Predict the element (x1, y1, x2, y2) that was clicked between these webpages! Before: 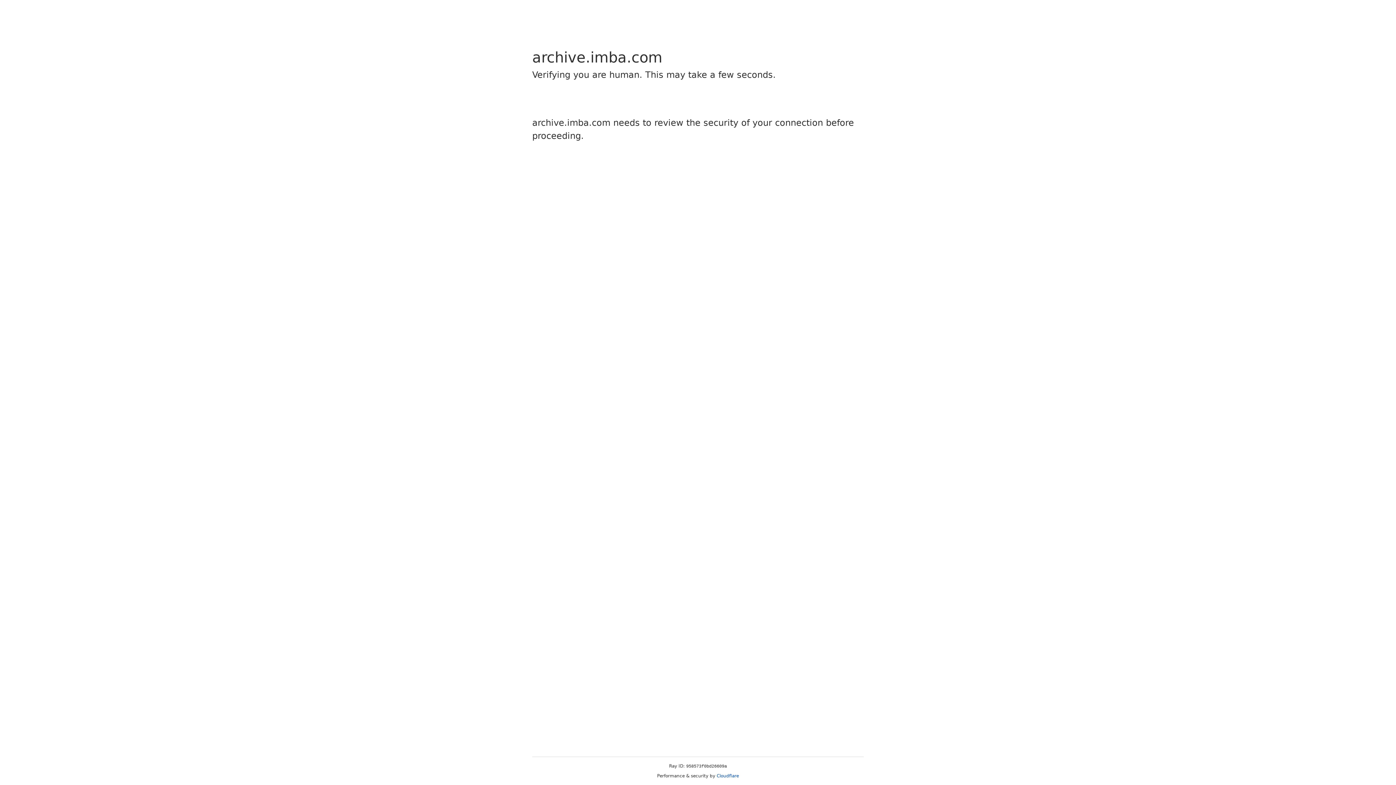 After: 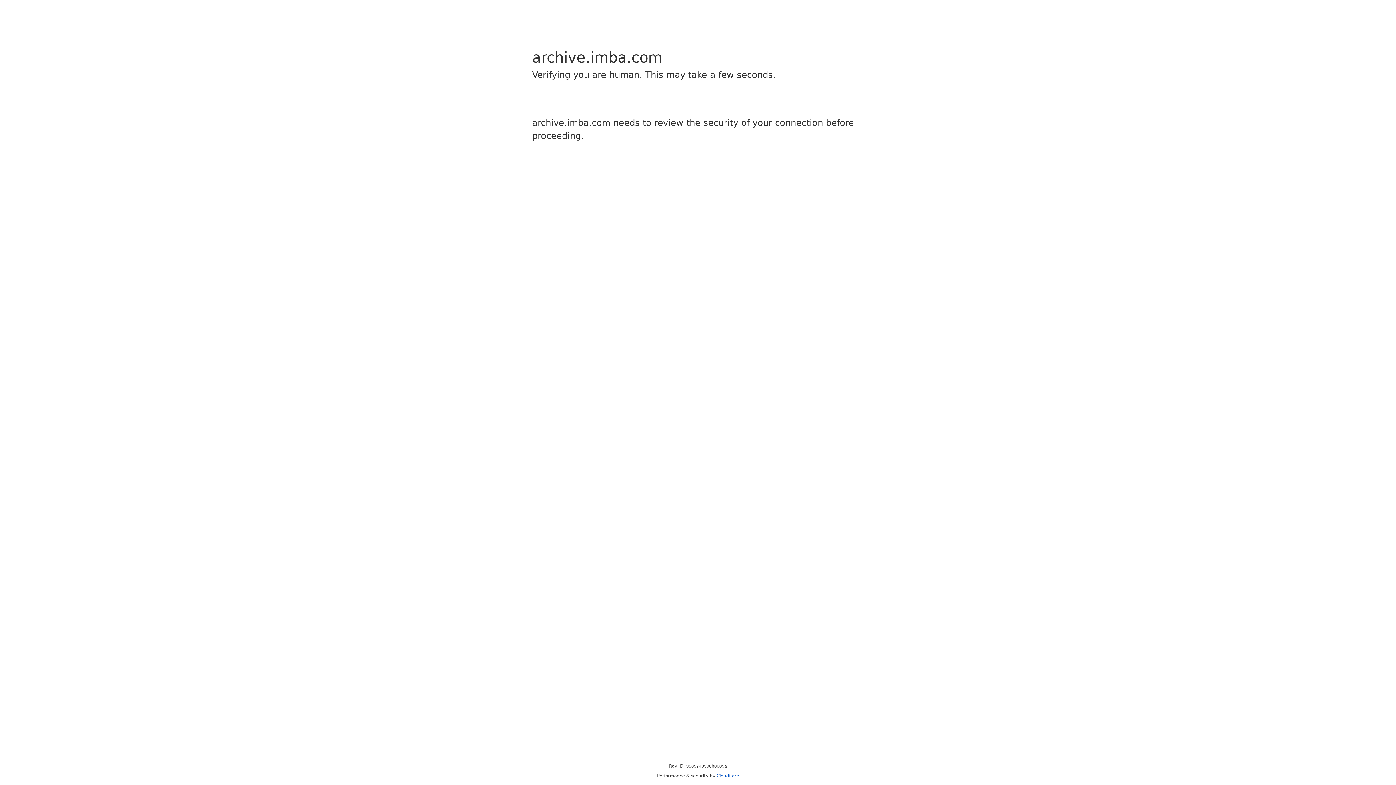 Action: bbox: (716, 773, 739, 778) label: Cloudflare